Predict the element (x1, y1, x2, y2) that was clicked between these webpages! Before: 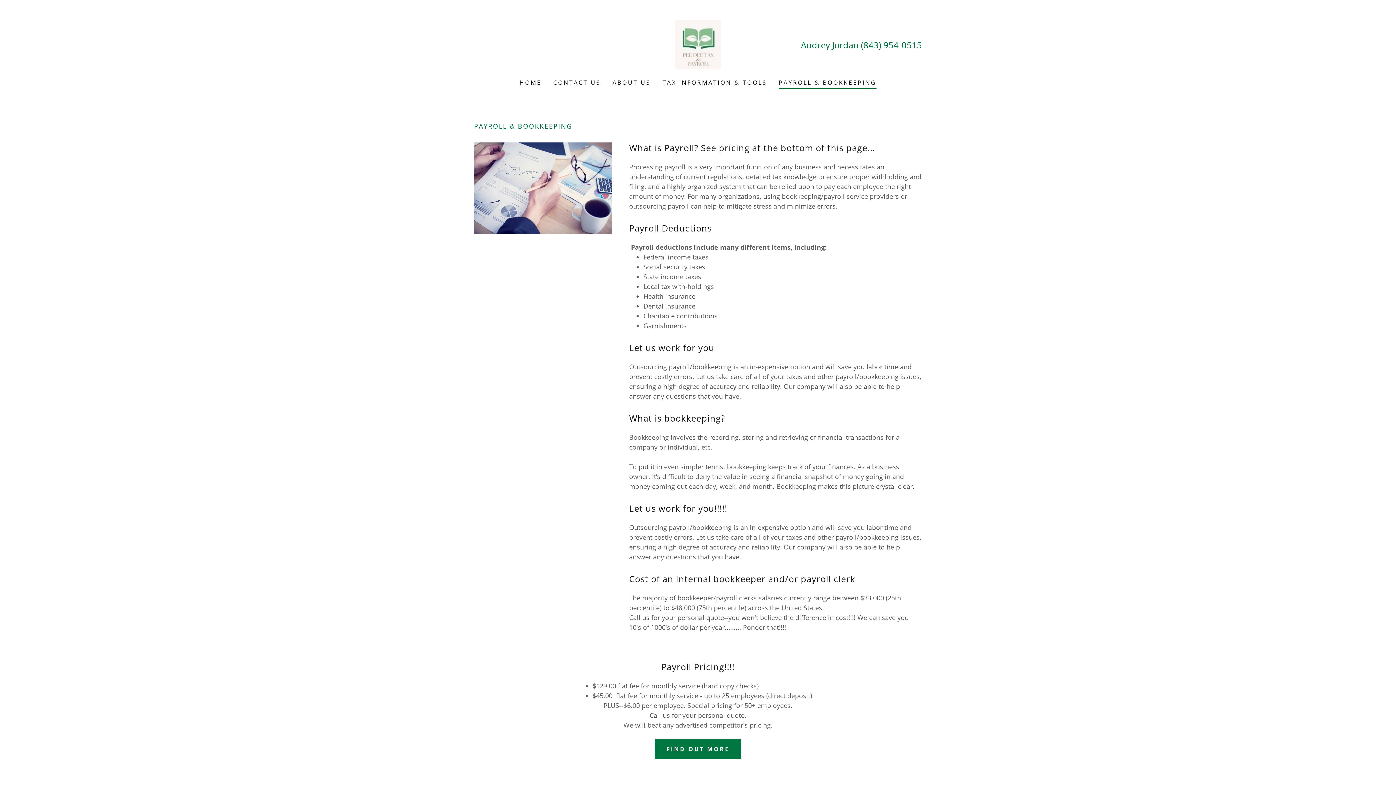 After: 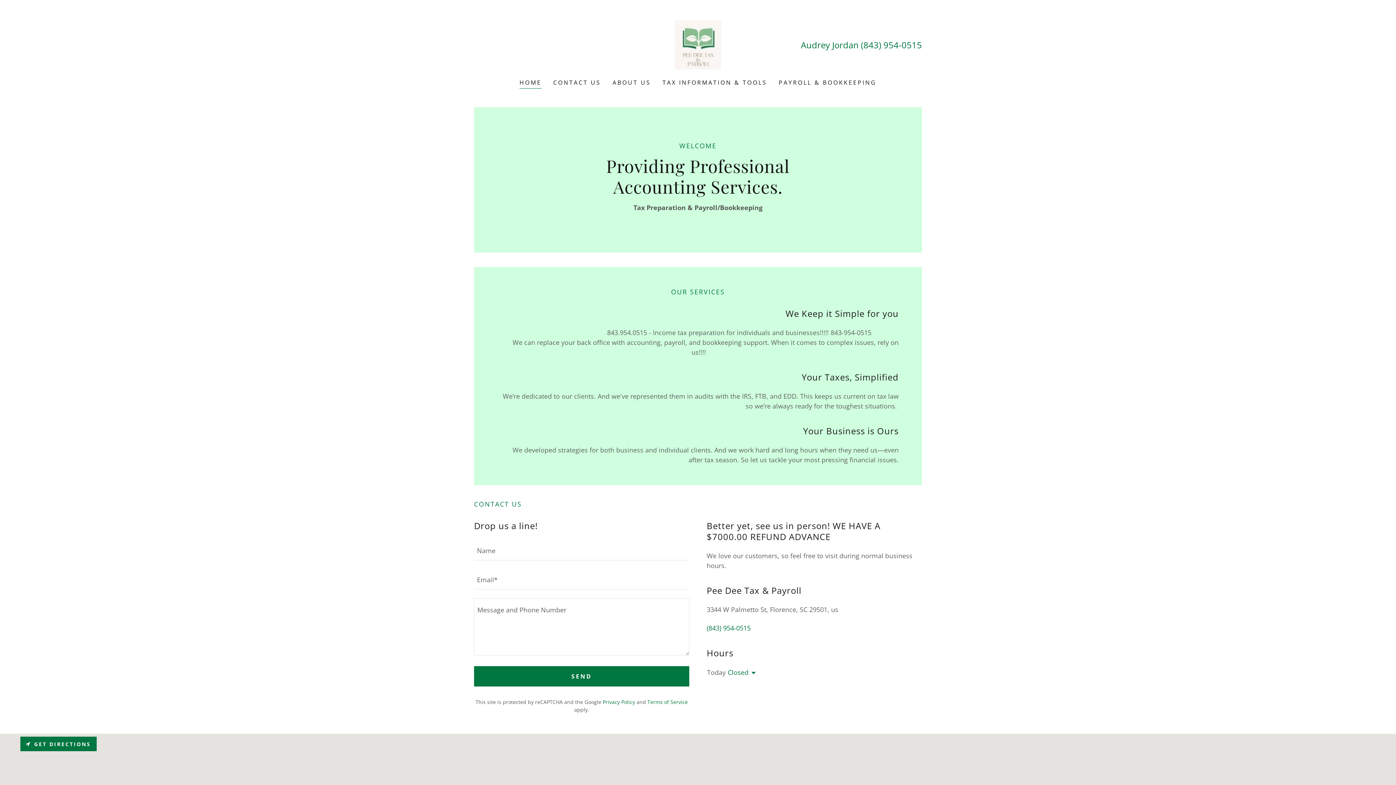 Action: label: HOME bbox: (517, 76, 543, 89)